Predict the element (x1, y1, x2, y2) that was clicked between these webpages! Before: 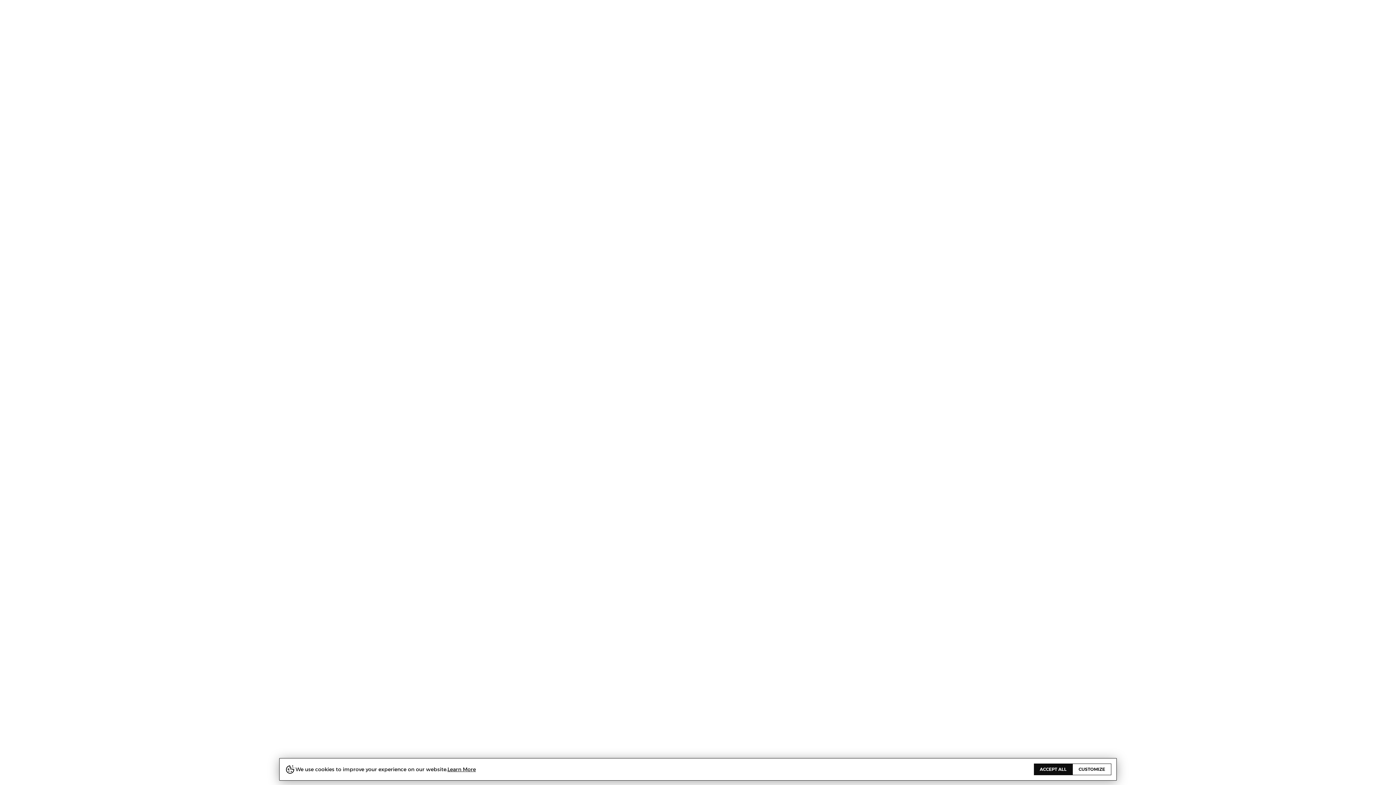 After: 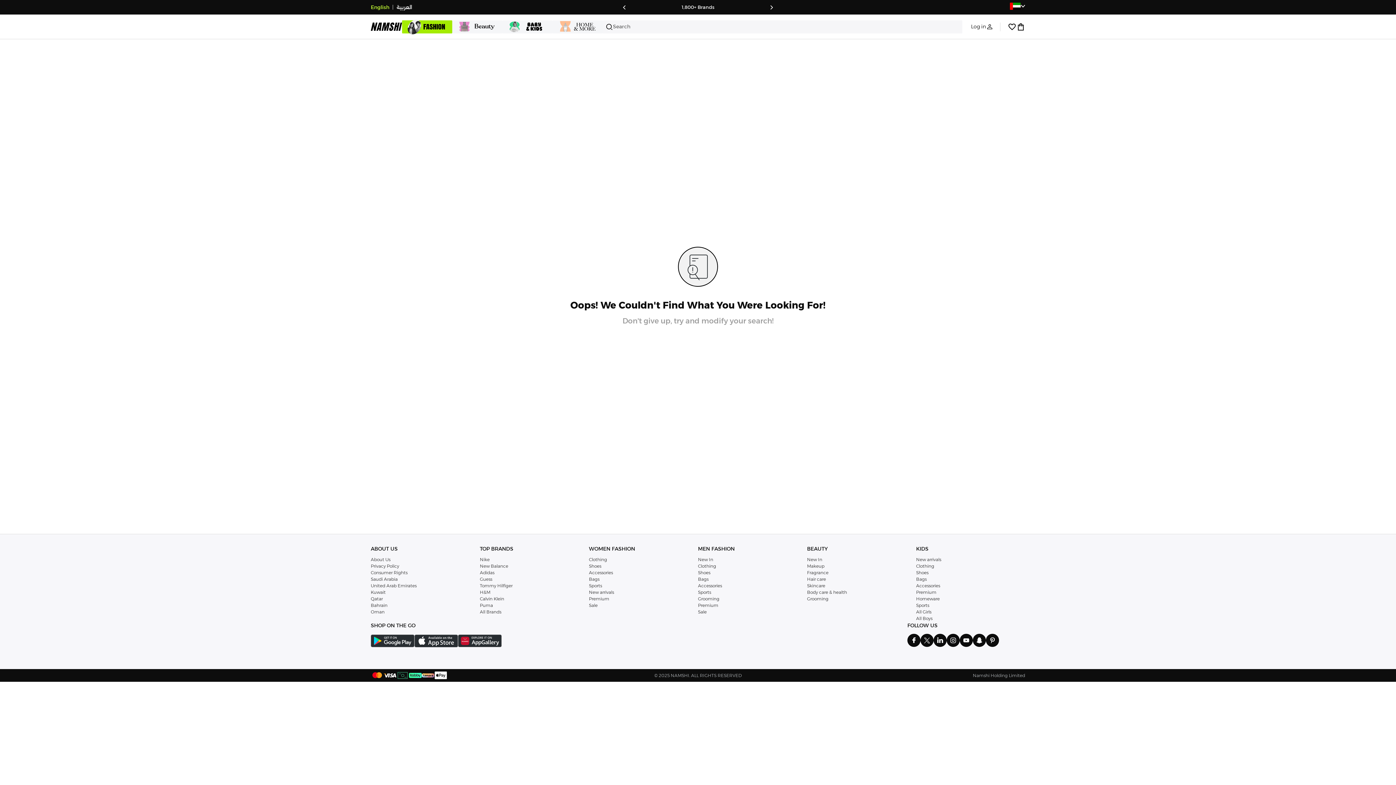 Action: label: ACCEPT ALL bbox: (1034, 764, 1072, 775)